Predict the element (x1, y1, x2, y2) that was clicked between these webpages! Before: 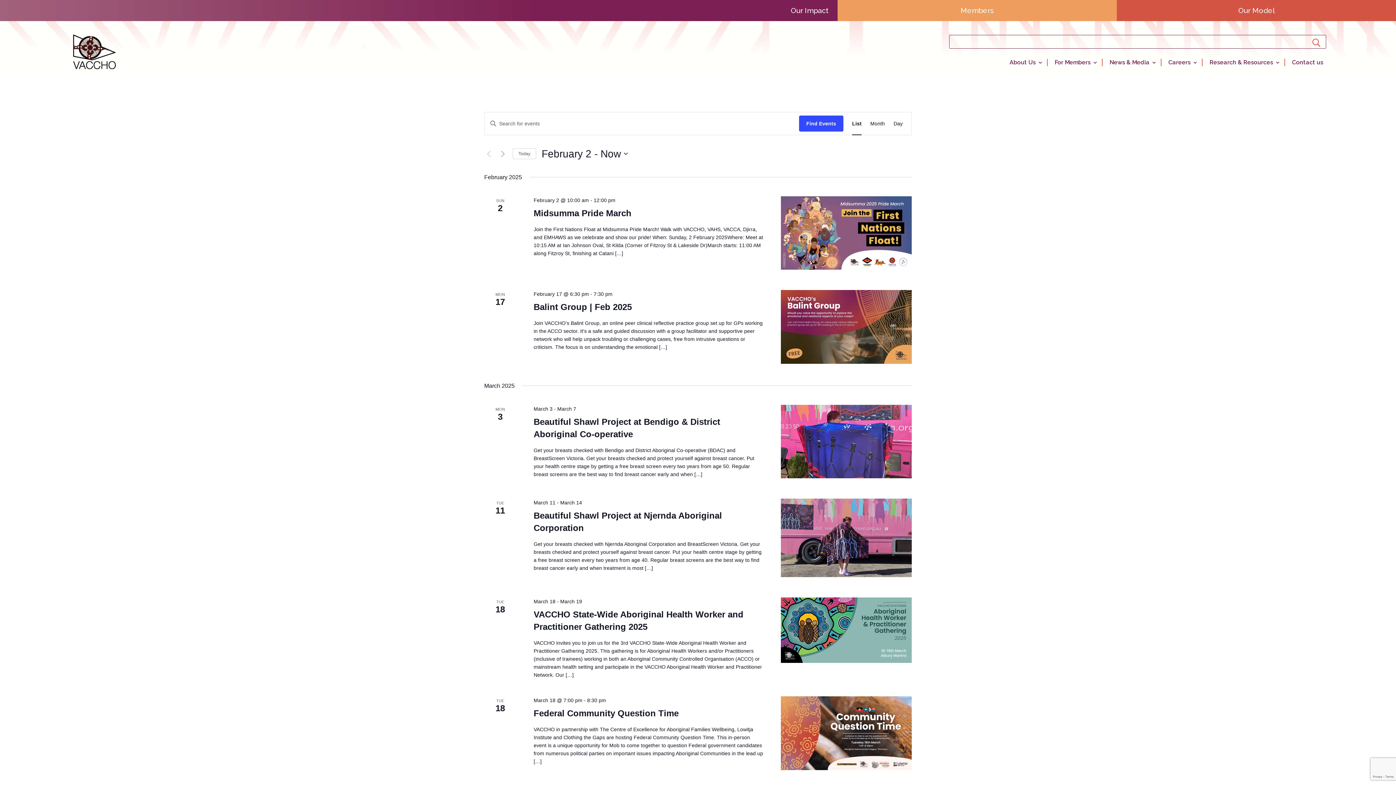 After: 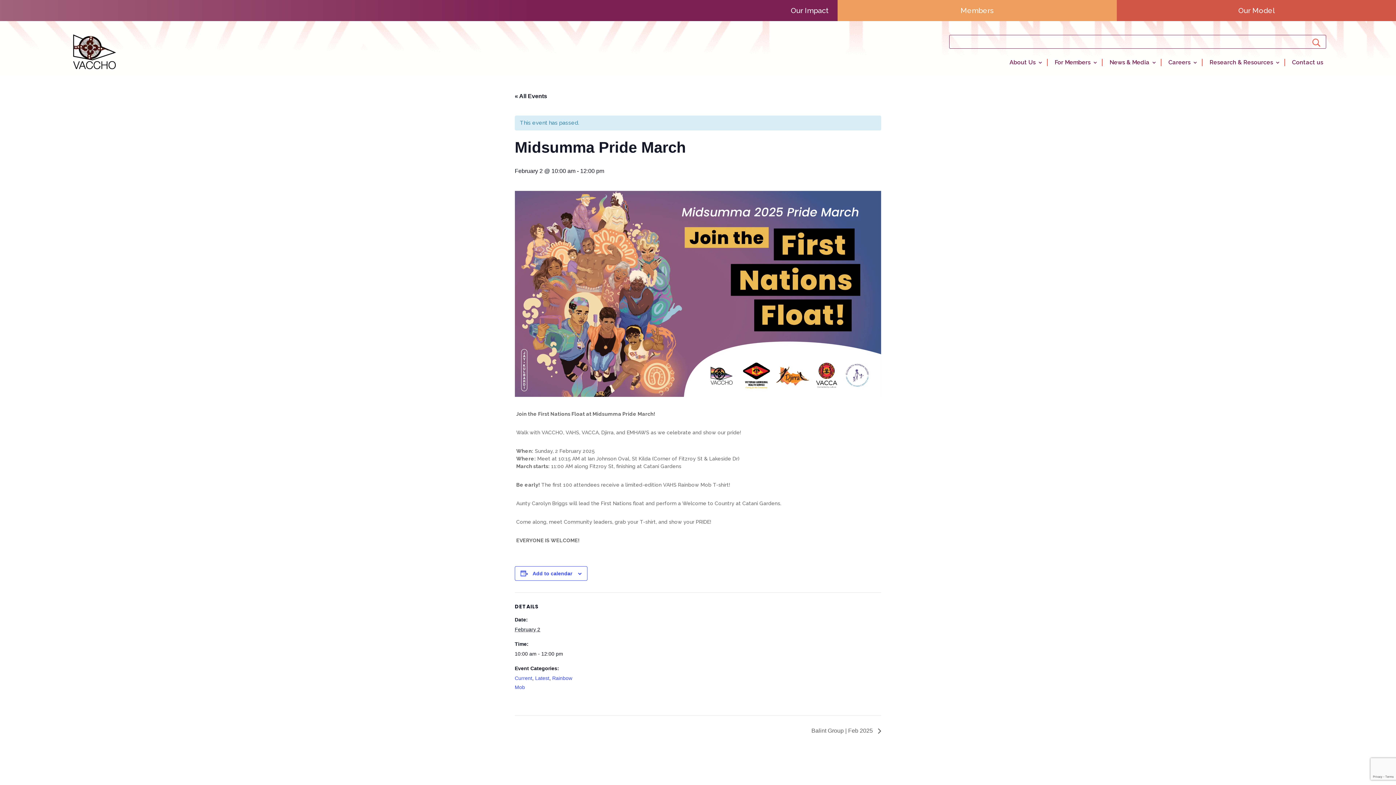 Action: bbox: (781, 196, 911, 272)